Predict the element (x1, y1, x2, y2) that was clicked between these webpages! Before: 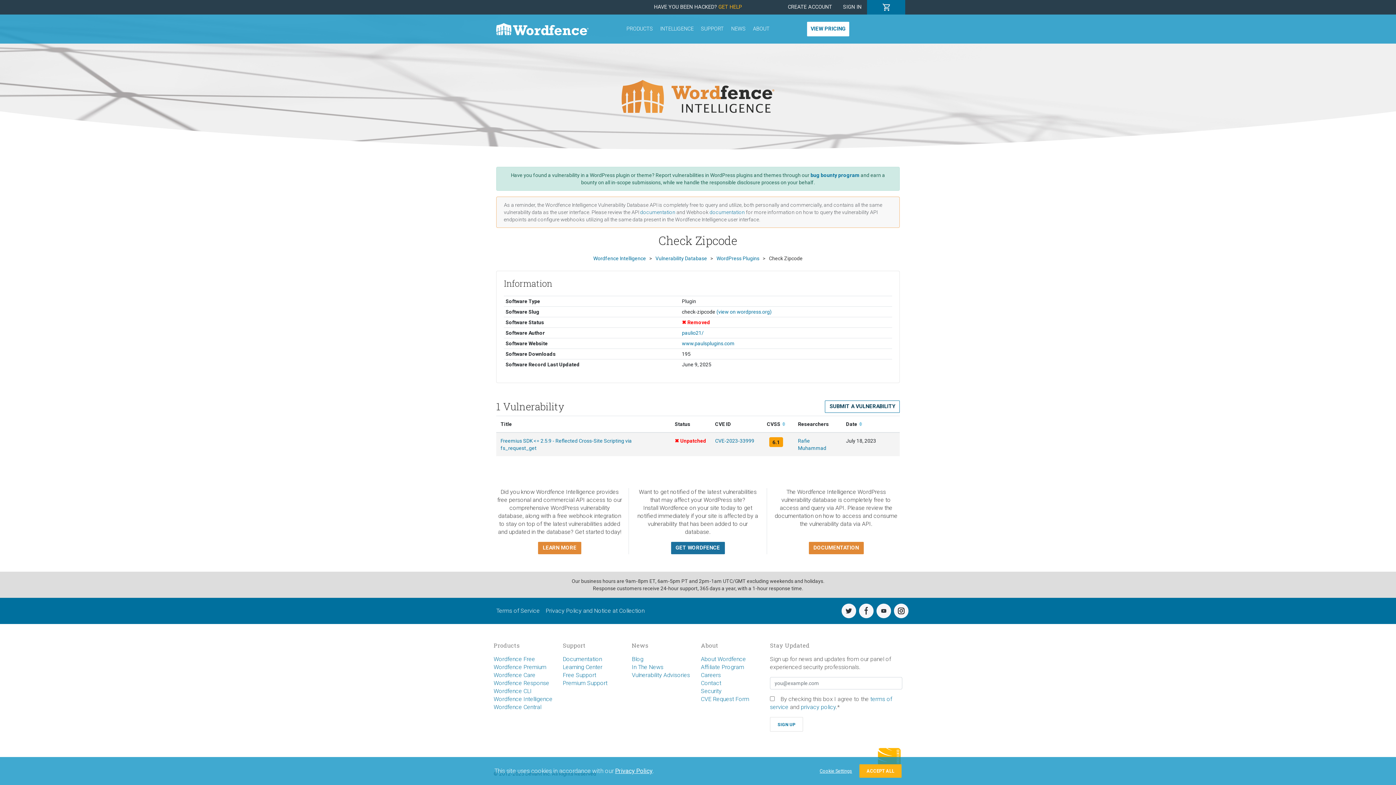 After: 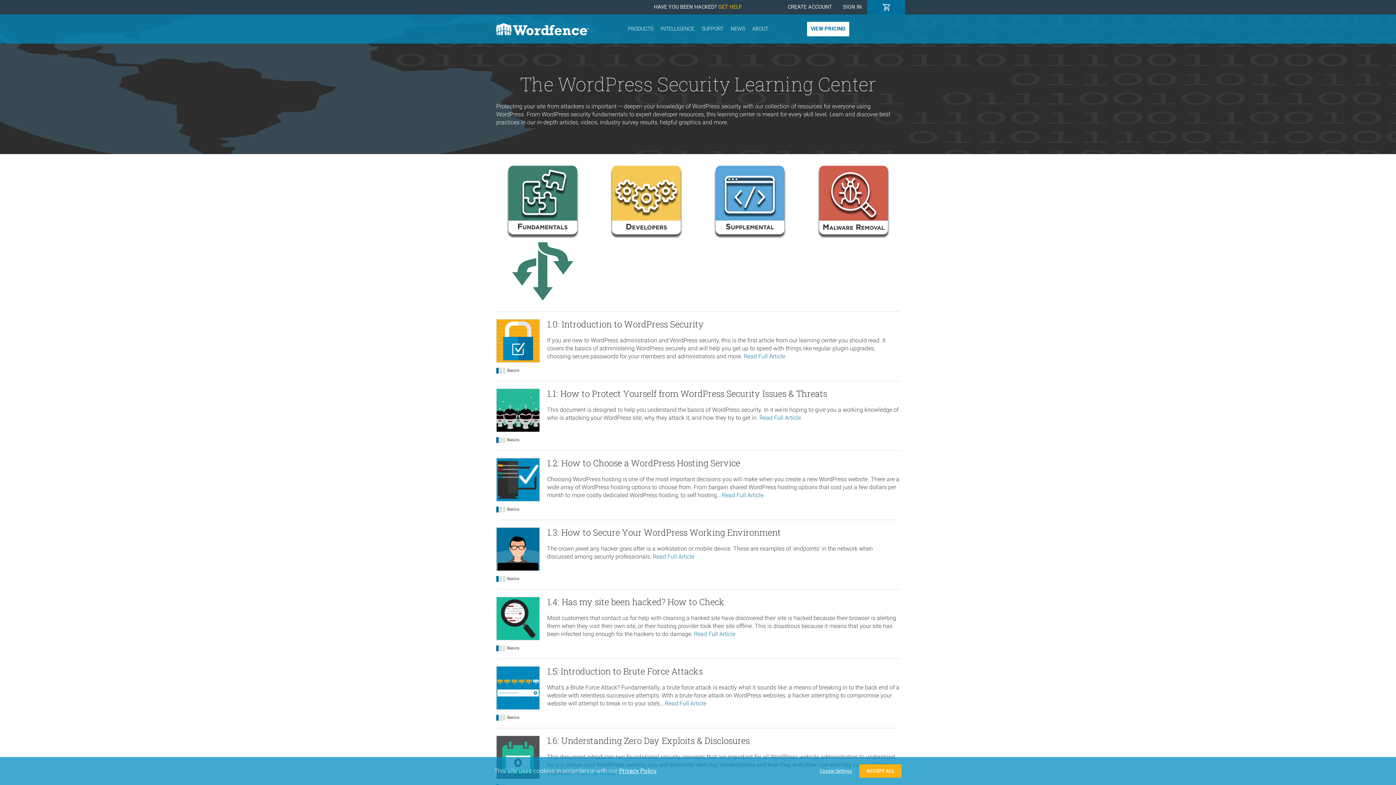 Action: bbox: (562, 664, 602, 671) label: Learning Center